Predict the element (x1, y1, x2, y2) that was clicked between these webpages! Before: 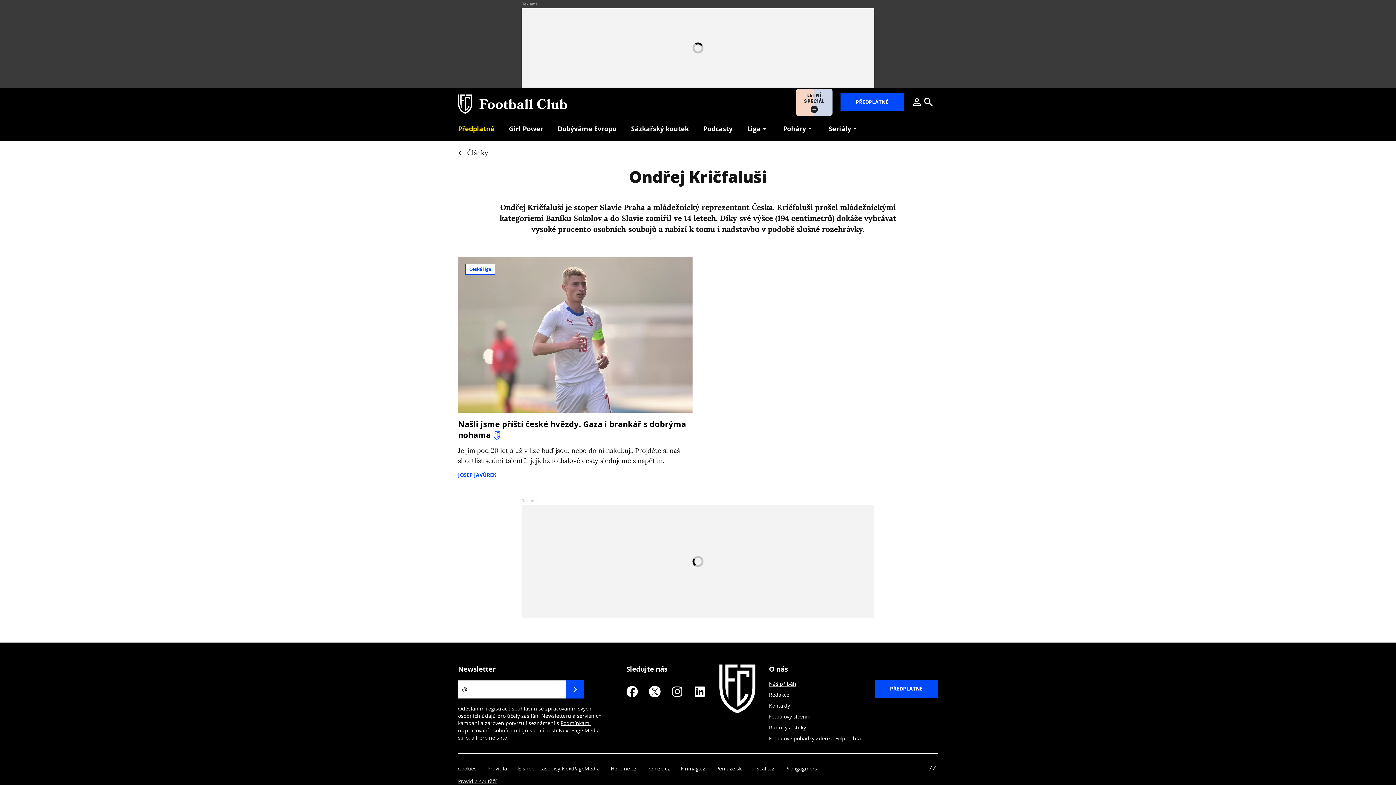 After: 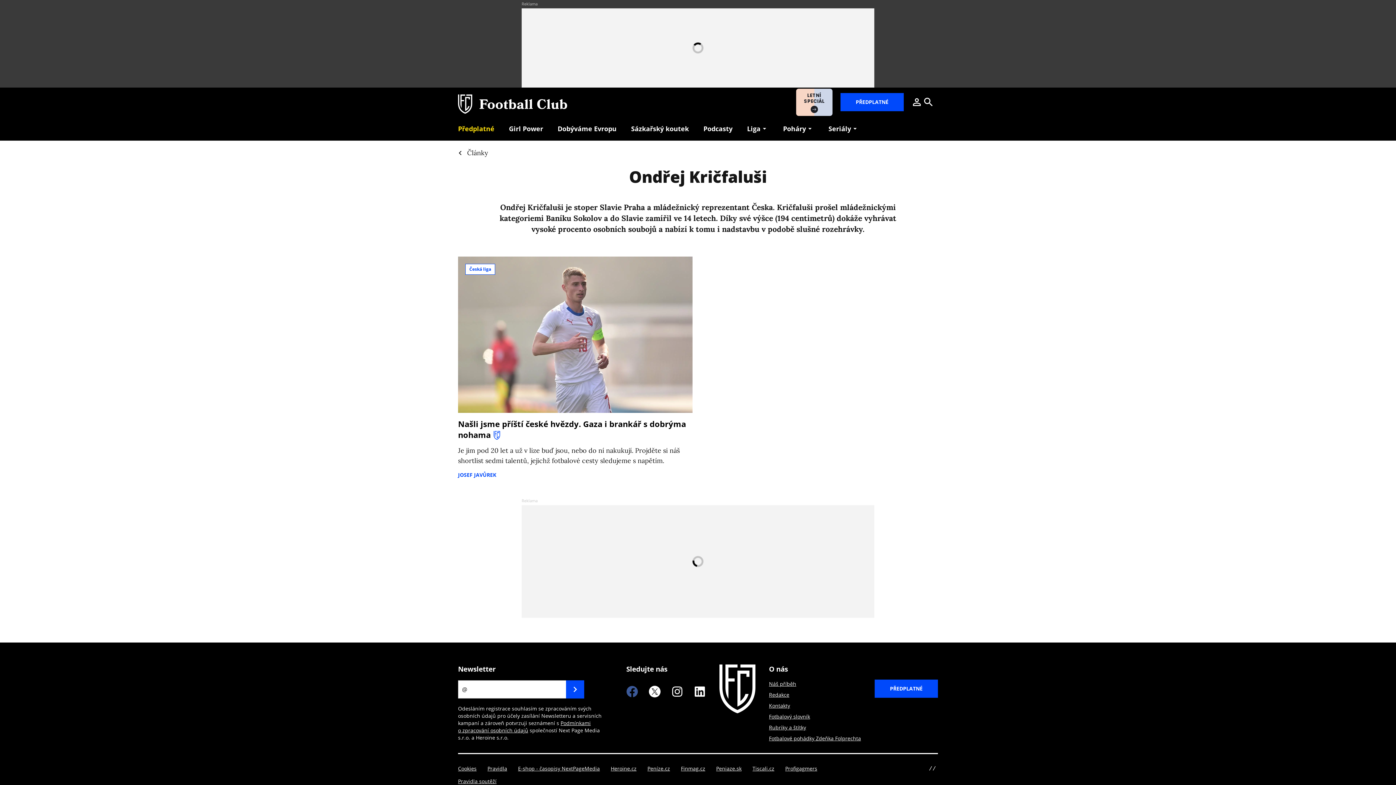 Action: bbox: (621, 680, 643, 703)